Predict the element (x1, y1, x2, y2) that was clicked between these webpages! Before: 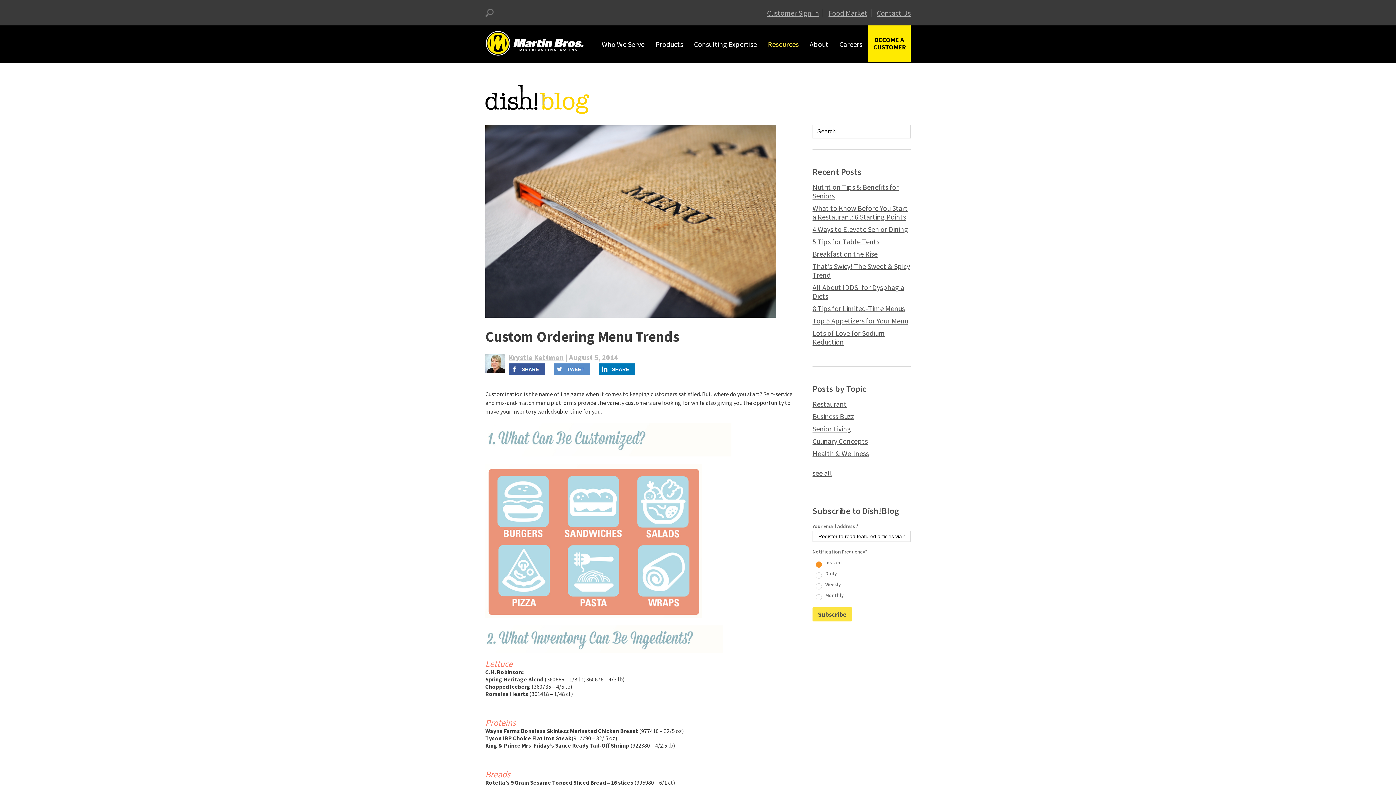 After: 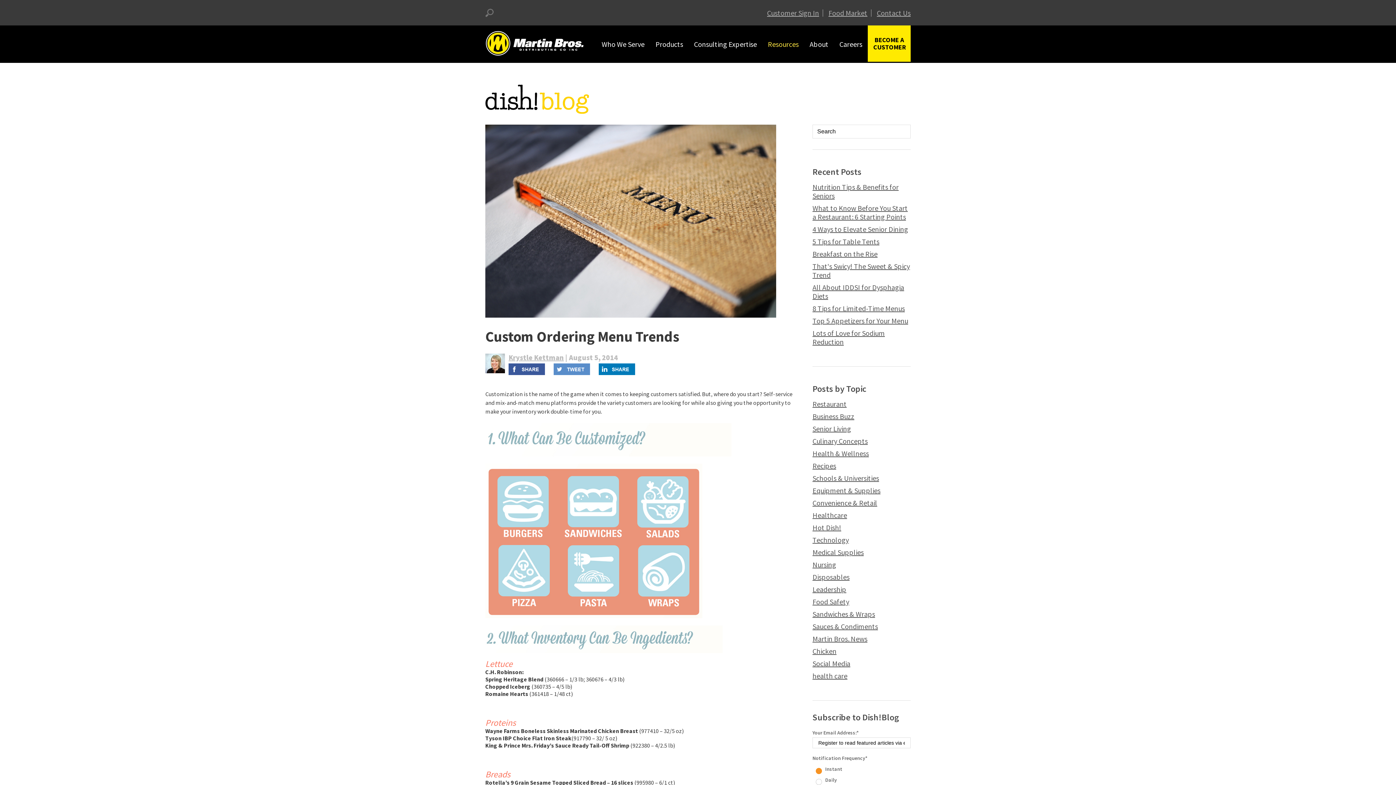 Action: label: see all bbox: (812, 469, 832, 477)